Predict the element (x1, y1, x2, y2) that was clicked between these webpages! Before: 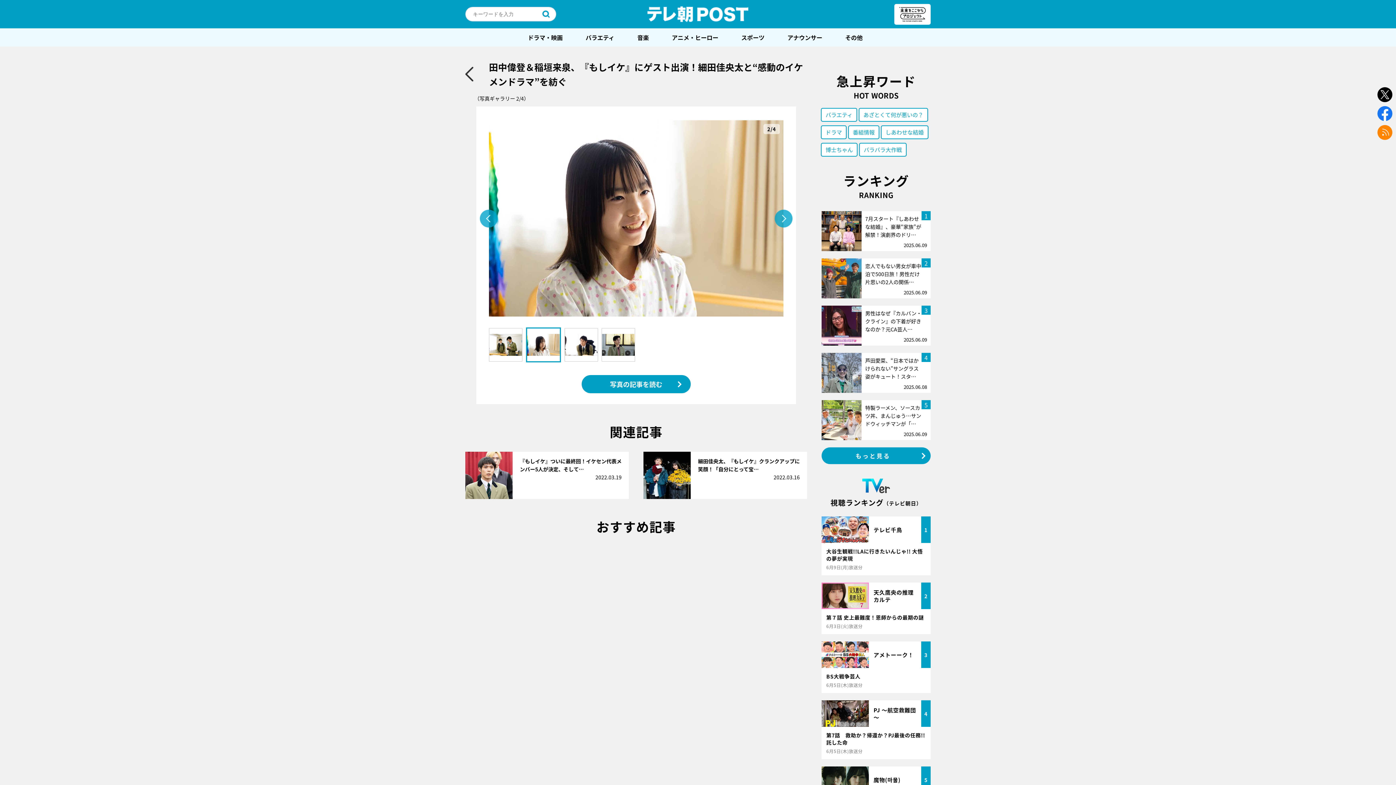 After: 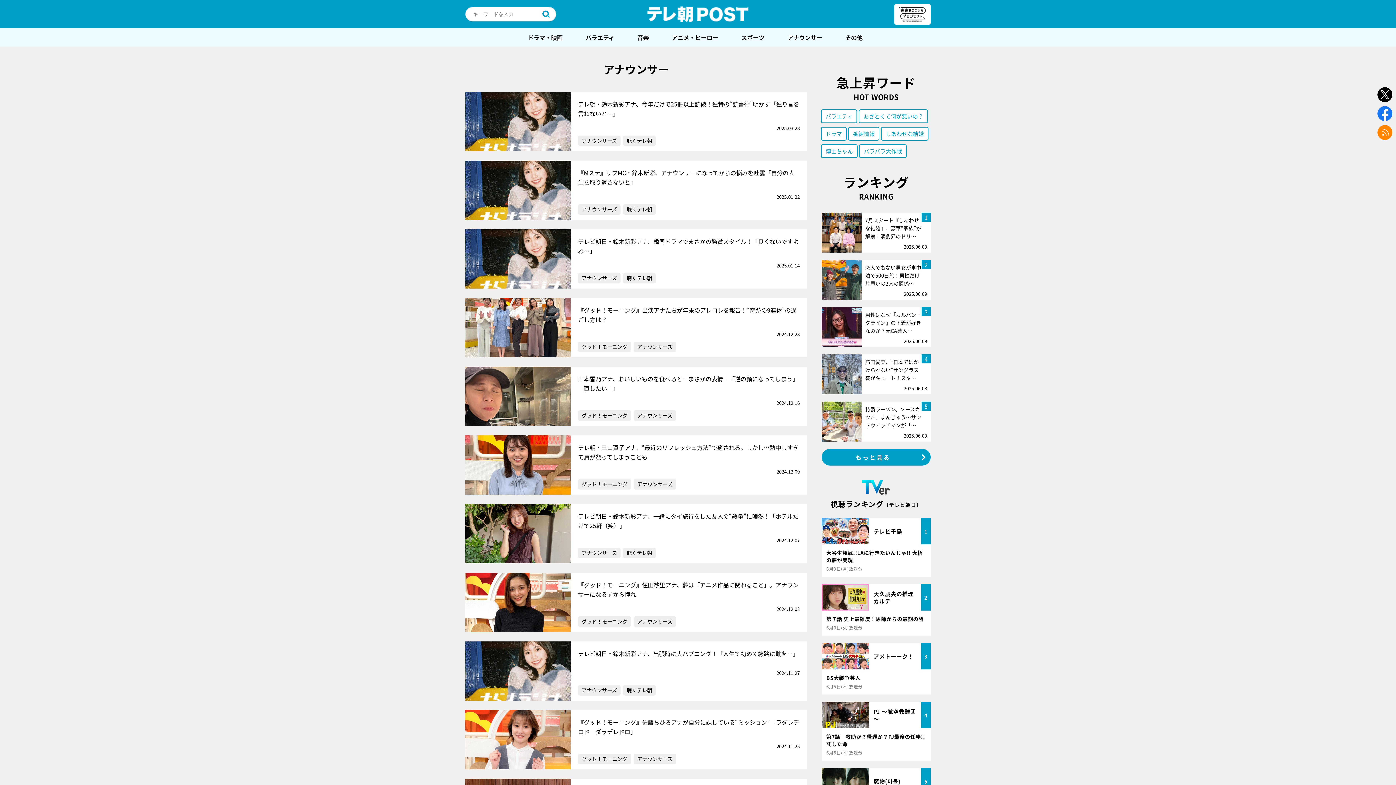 Action: bbox: (778, 28, 831, 46) label: アナウンサー